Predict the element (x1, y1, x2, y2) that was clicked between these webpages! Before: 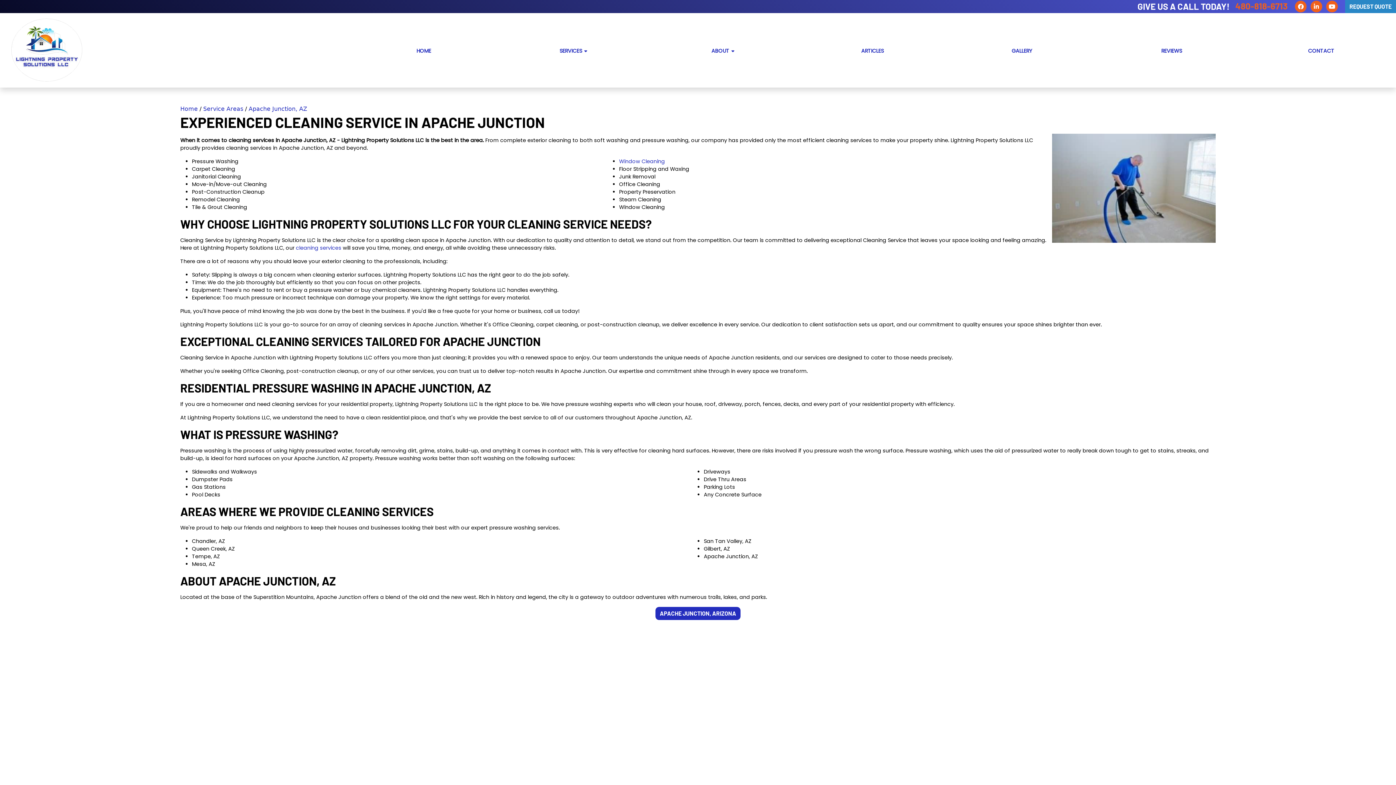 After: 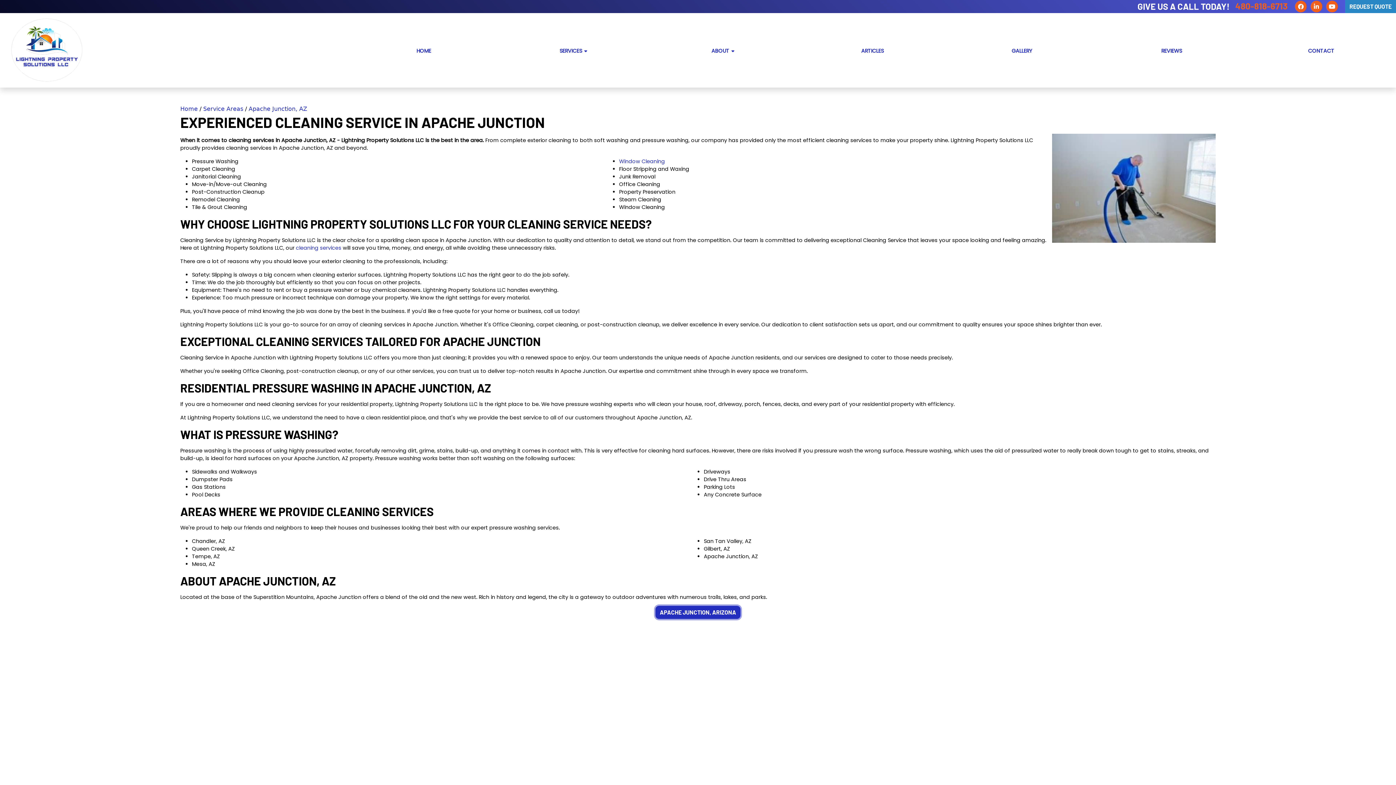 Action: label: APACHE JUNCTION, ARIZONA bbox: (655, 607, 740, 620)